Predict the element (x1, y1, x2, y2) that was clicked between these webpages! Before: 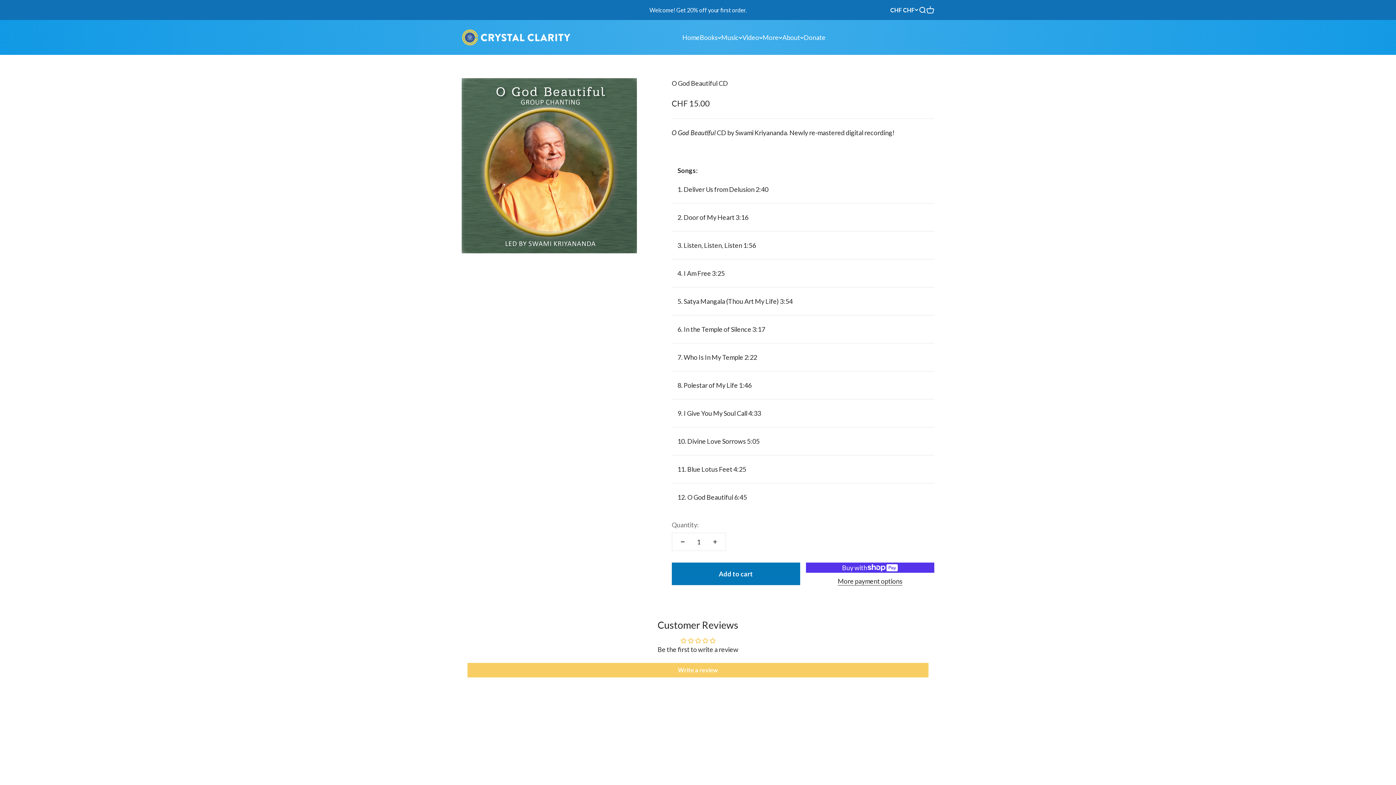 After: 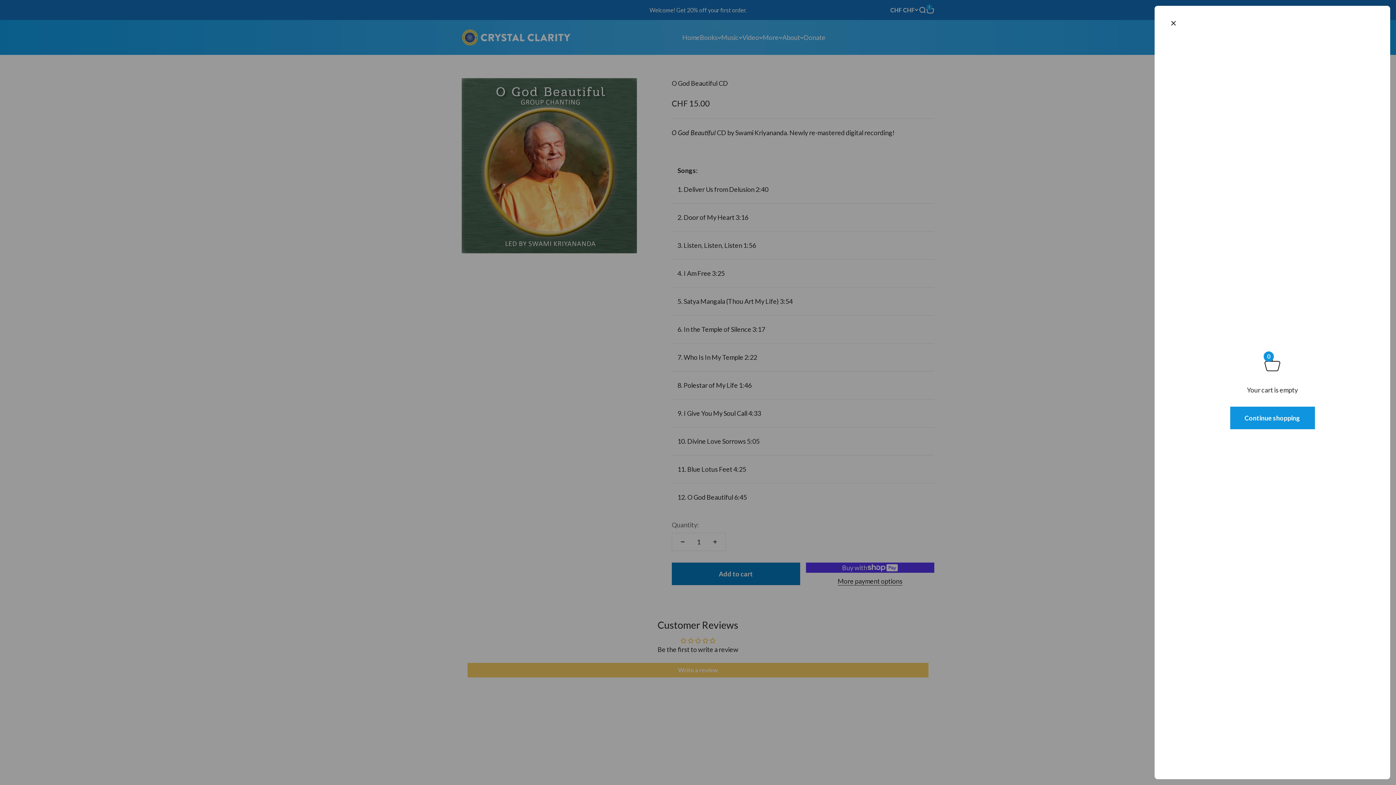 Action: bbox: (671, 562, 800, 585) label: Add to cart